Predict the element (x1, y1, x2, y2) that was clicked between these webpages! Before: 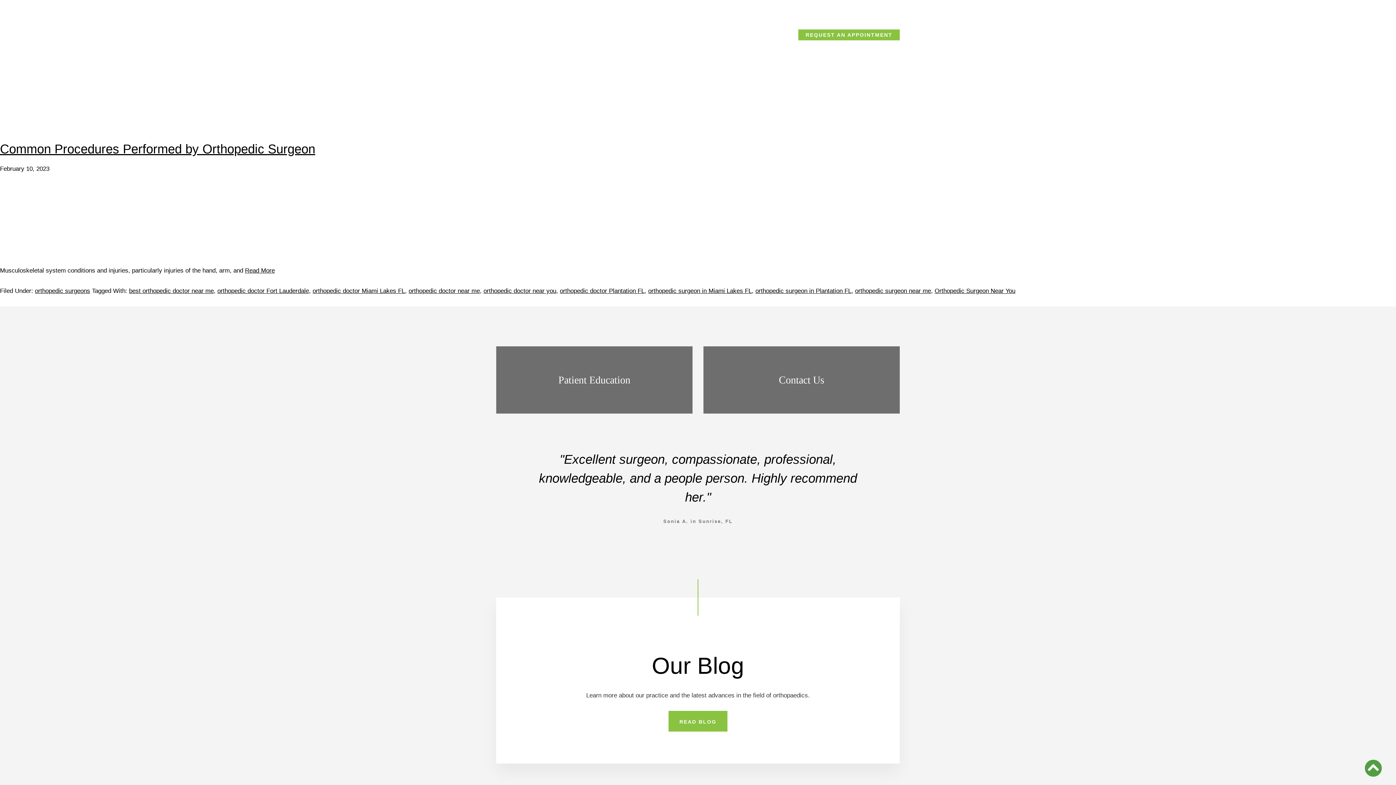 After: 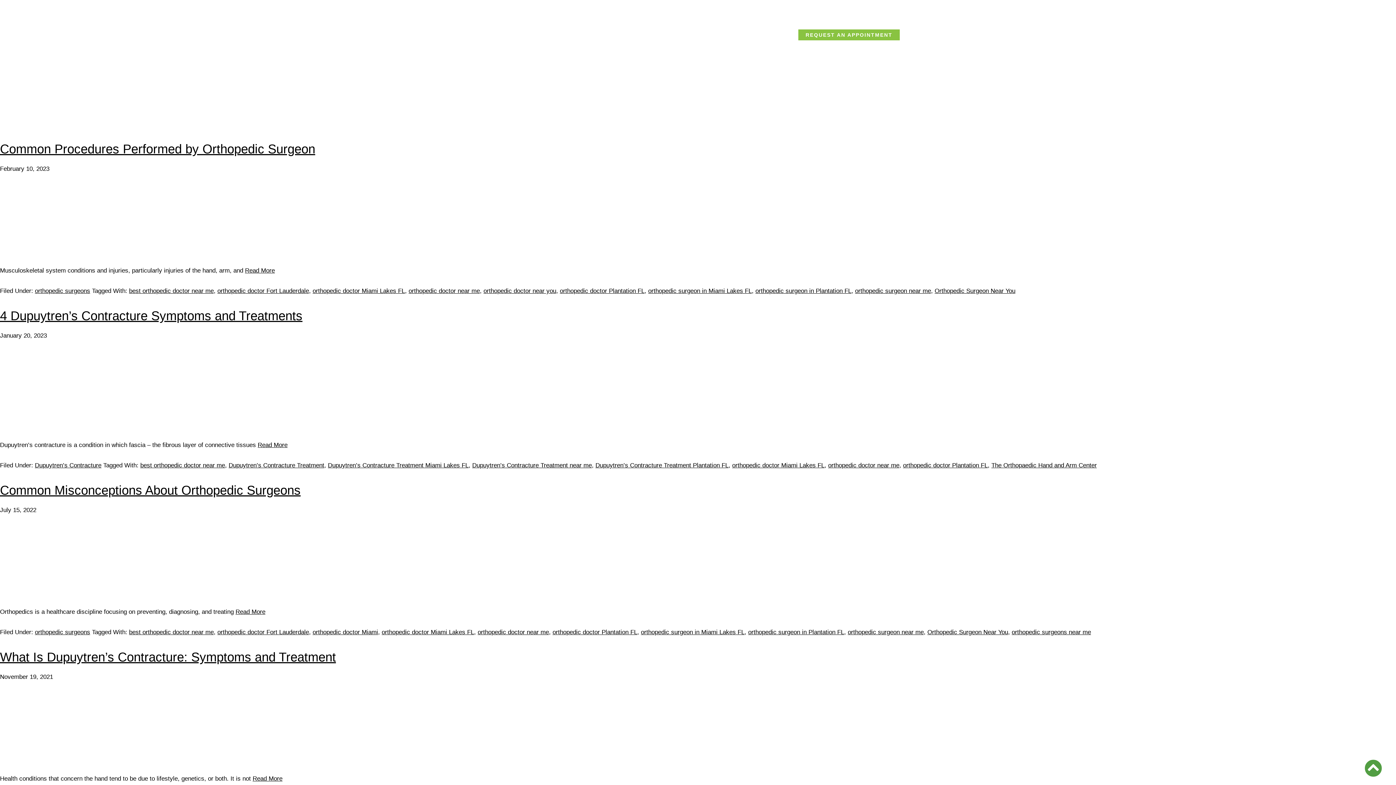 Action: bbox: (560, 287, 644, 294) label: orthopedic doctor Plantation FL